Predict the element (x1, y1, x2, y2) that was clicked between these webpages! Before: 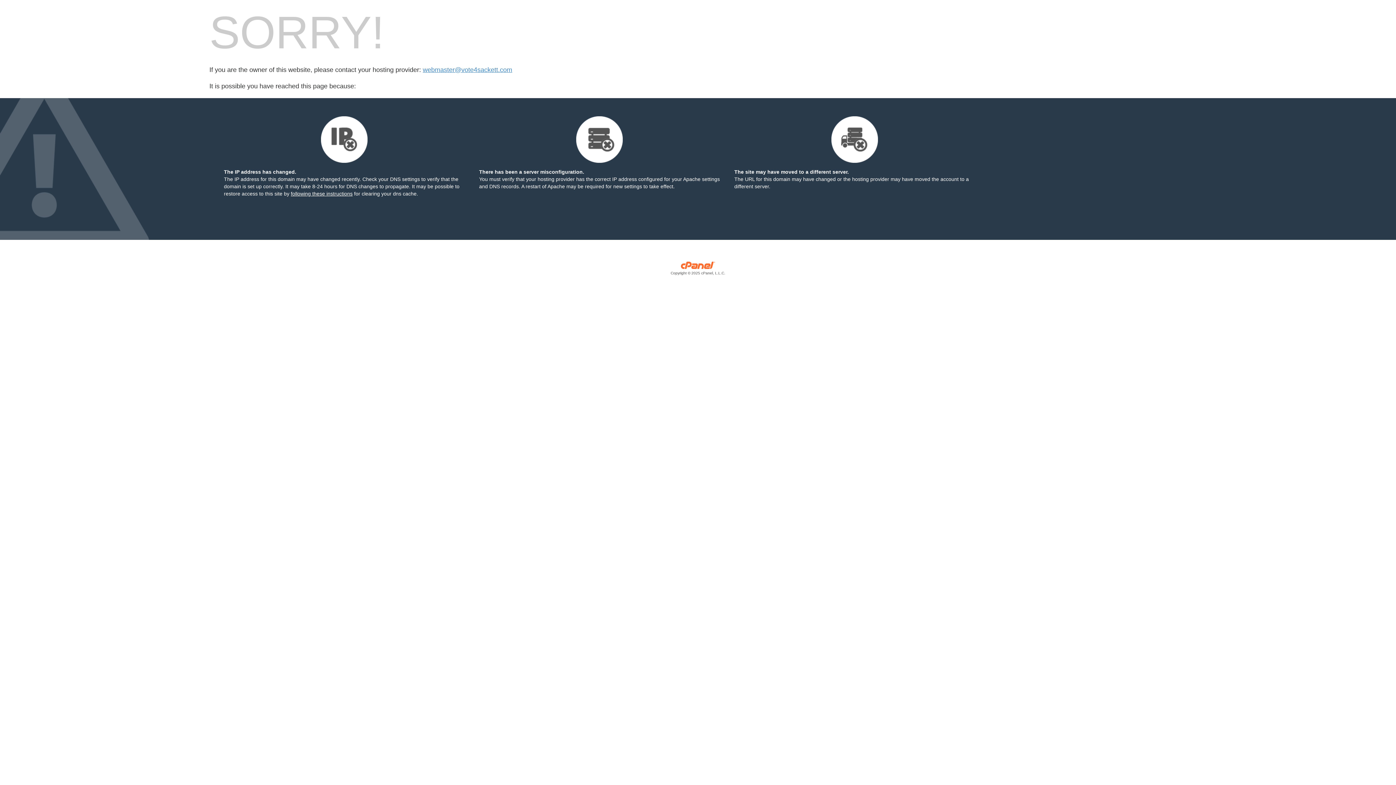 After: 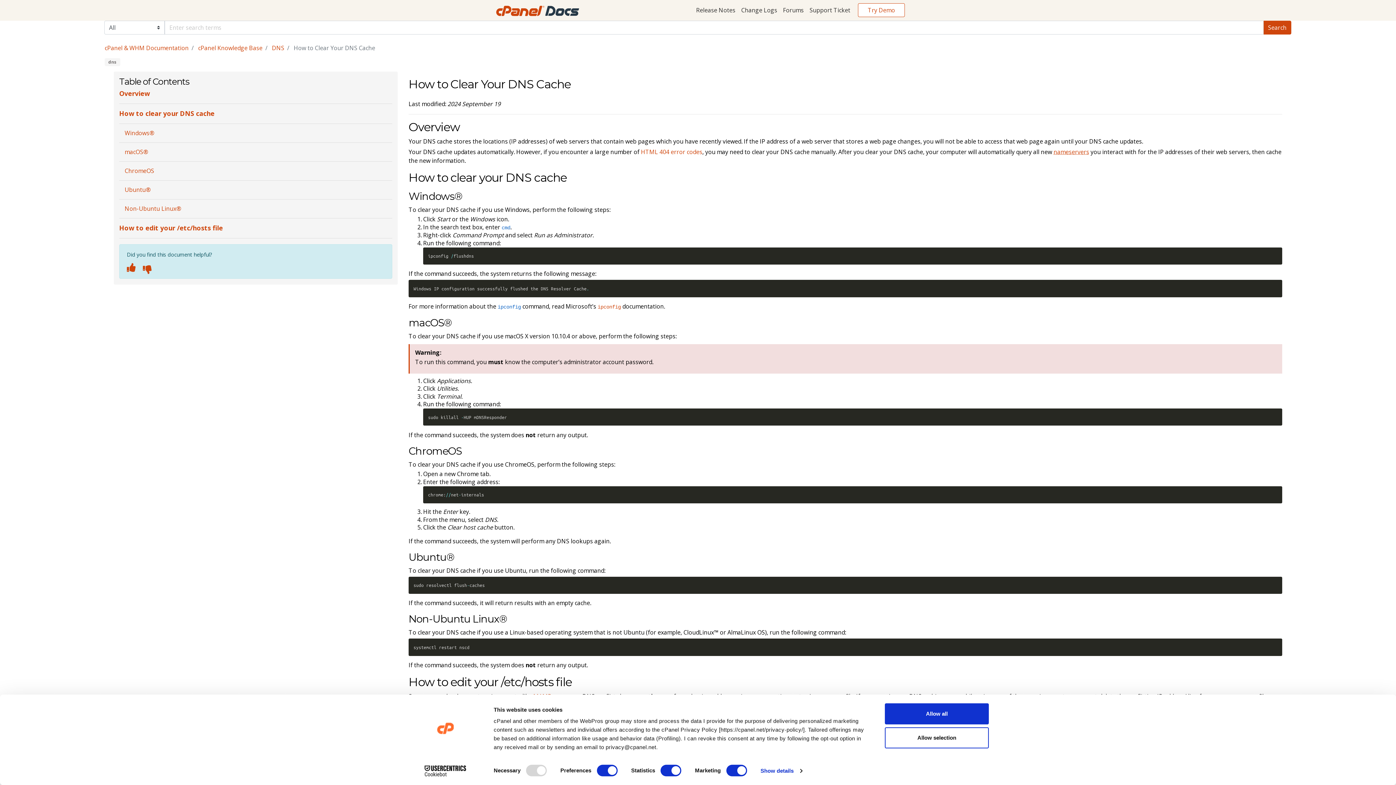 Action: bbox: (290, 190, 352, 196) label: following these instructions